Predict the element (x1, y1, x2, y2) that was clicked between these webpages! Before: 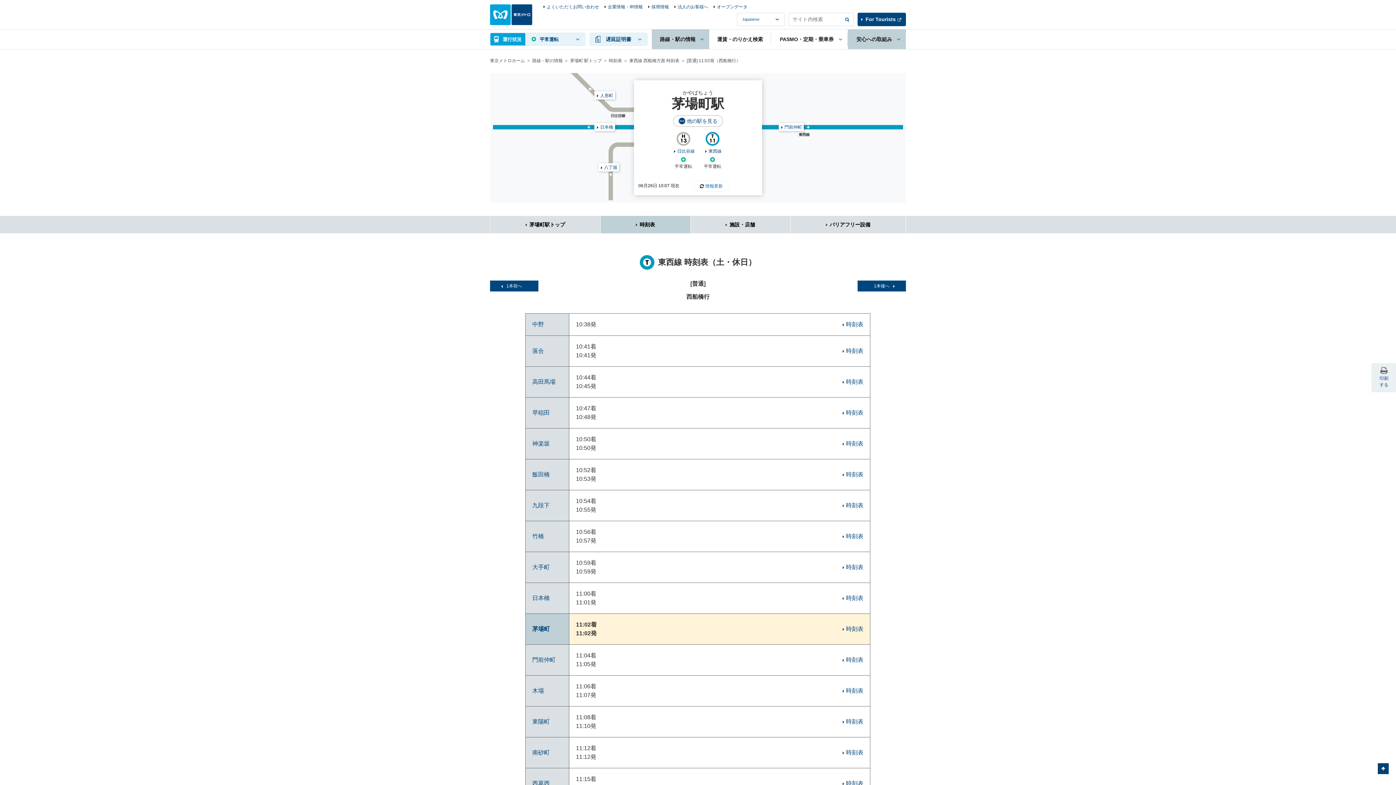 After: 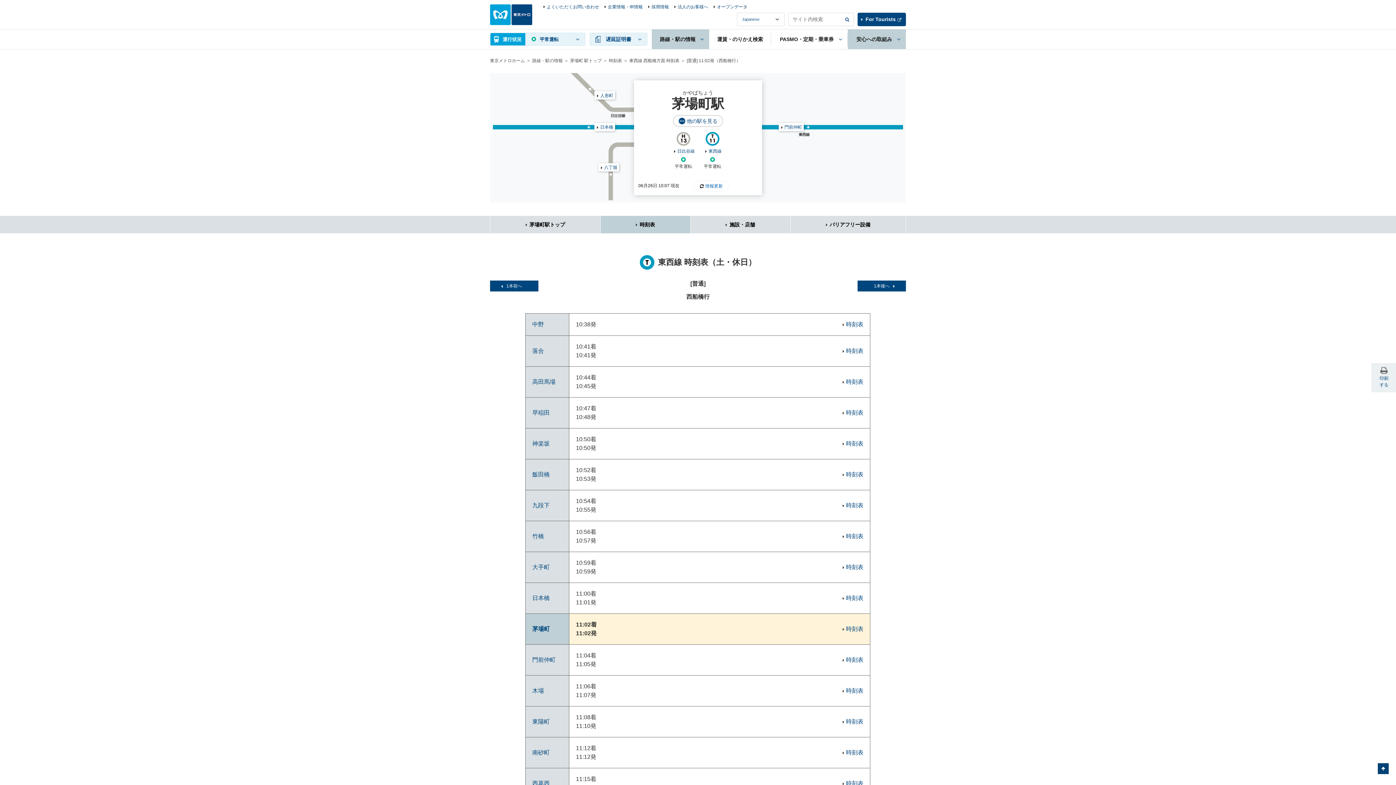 Action: bbox: (1378, 763, 1389, 774) label: ページの先頭へ戻る